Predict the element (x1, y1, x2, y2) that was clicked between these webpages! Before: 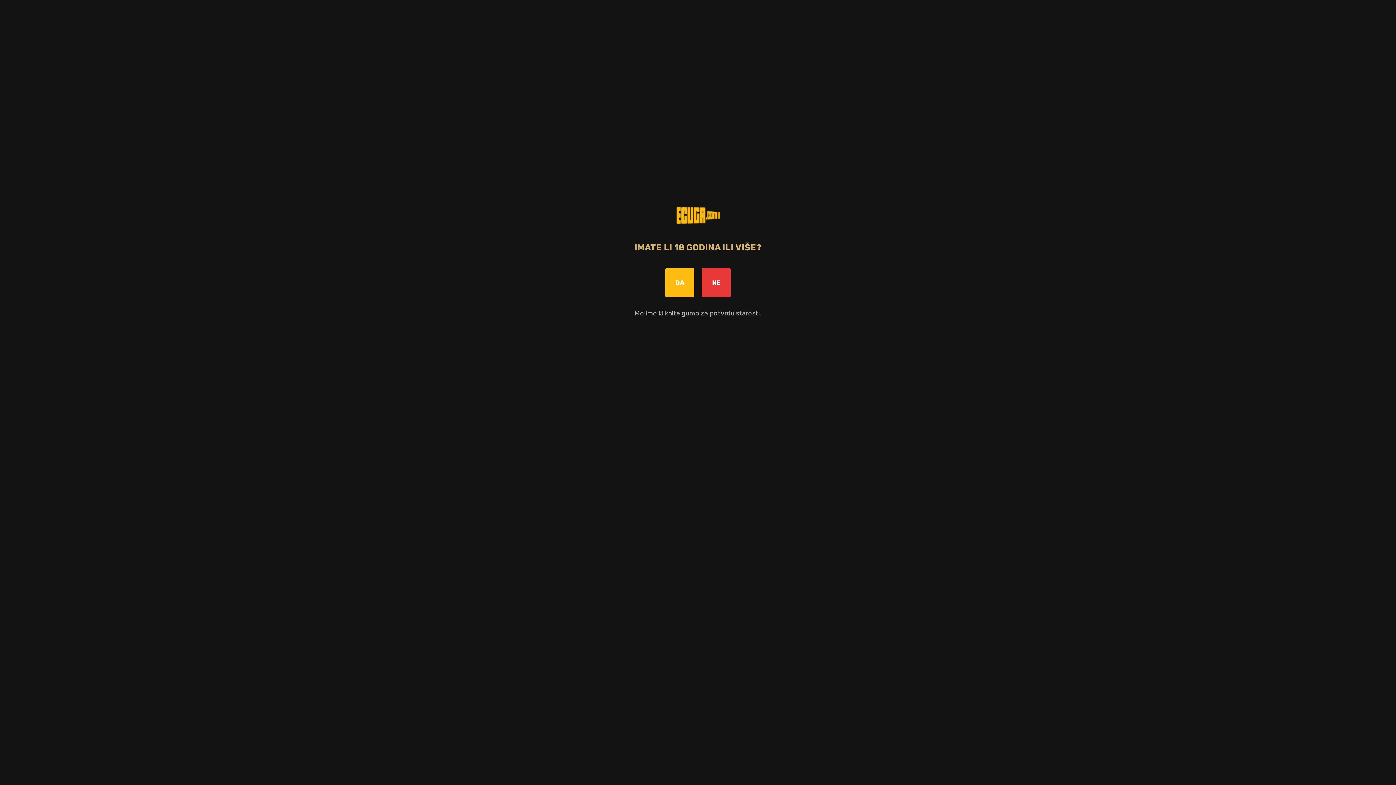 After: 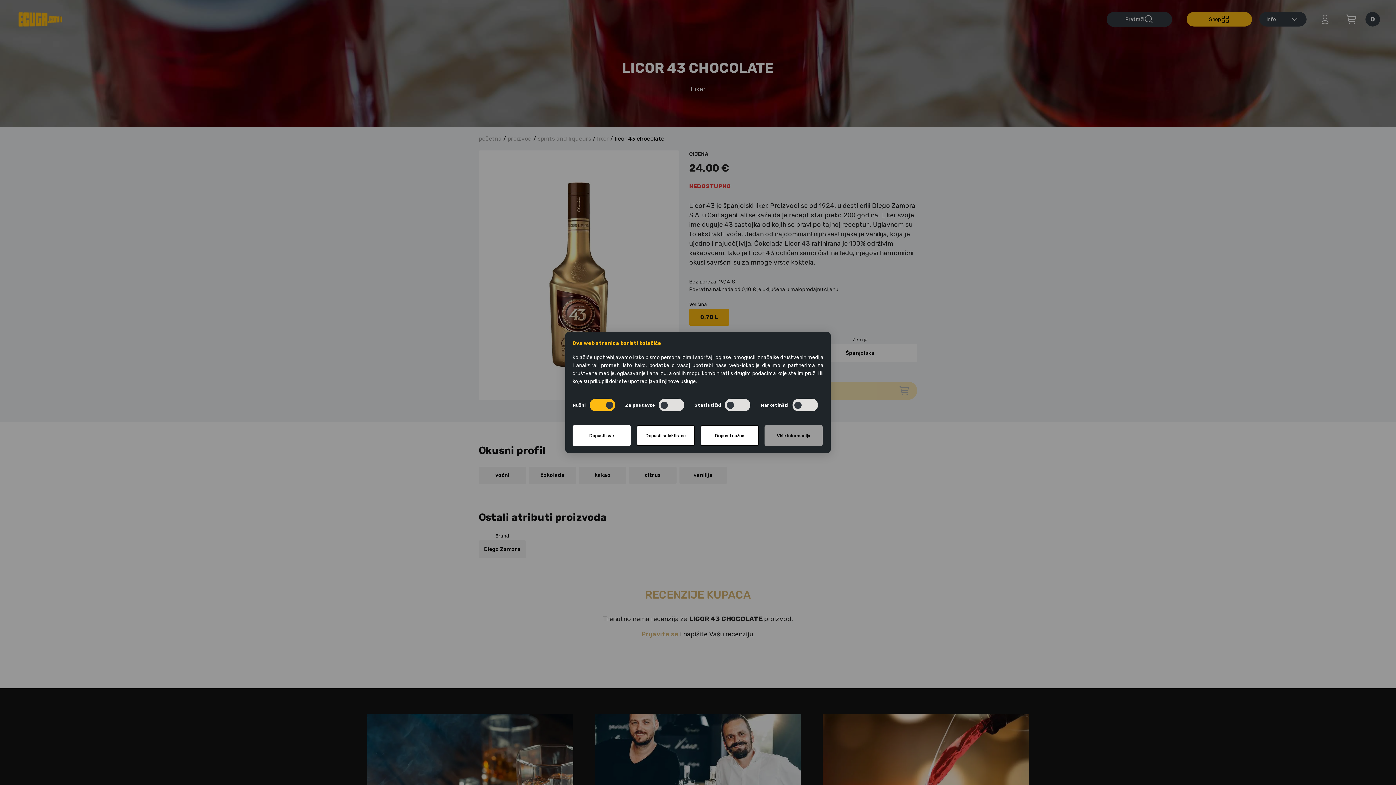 Action: bbox: (665, 268, 694, 297) label: DA